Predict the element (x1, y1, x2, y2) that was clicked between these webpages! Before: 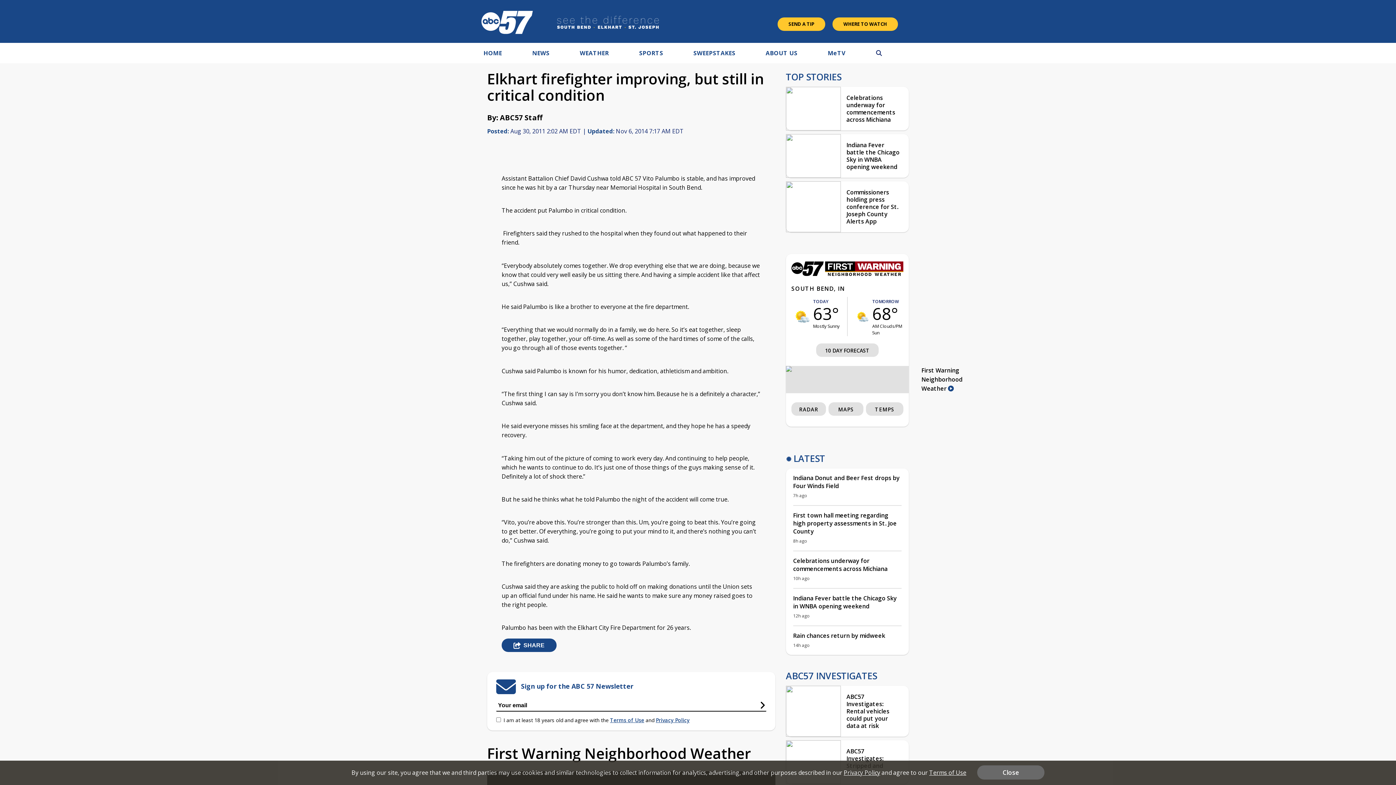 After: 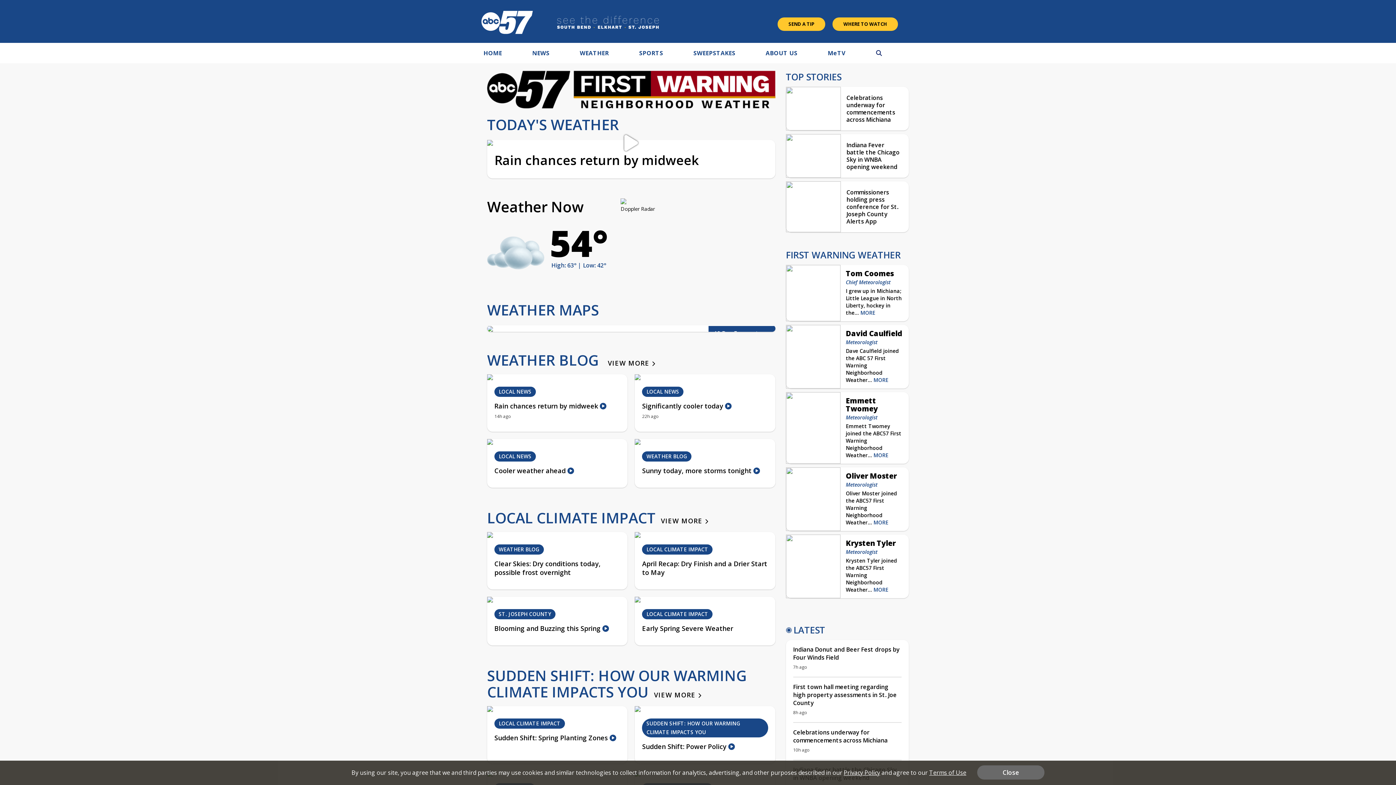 Action: bbox: (857, 311, 868, 323)